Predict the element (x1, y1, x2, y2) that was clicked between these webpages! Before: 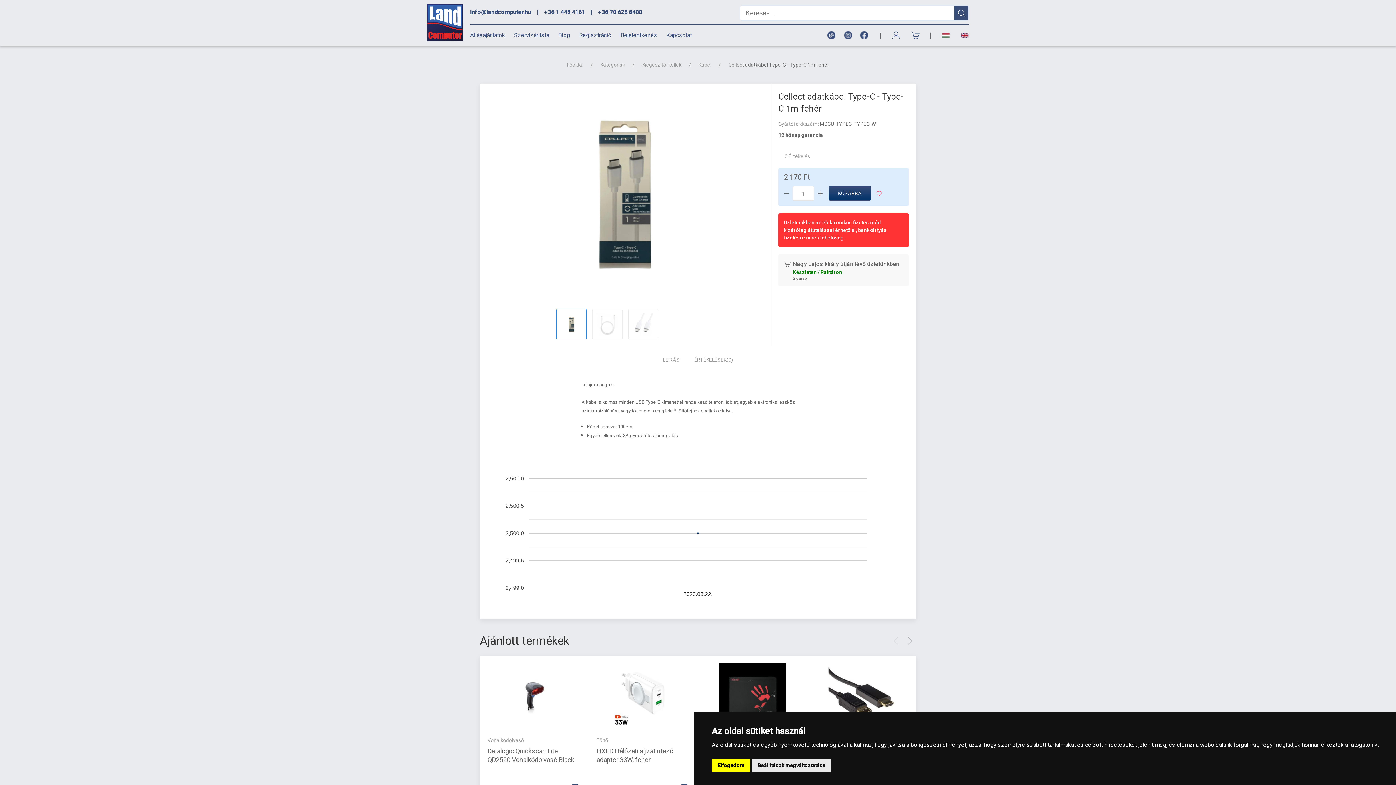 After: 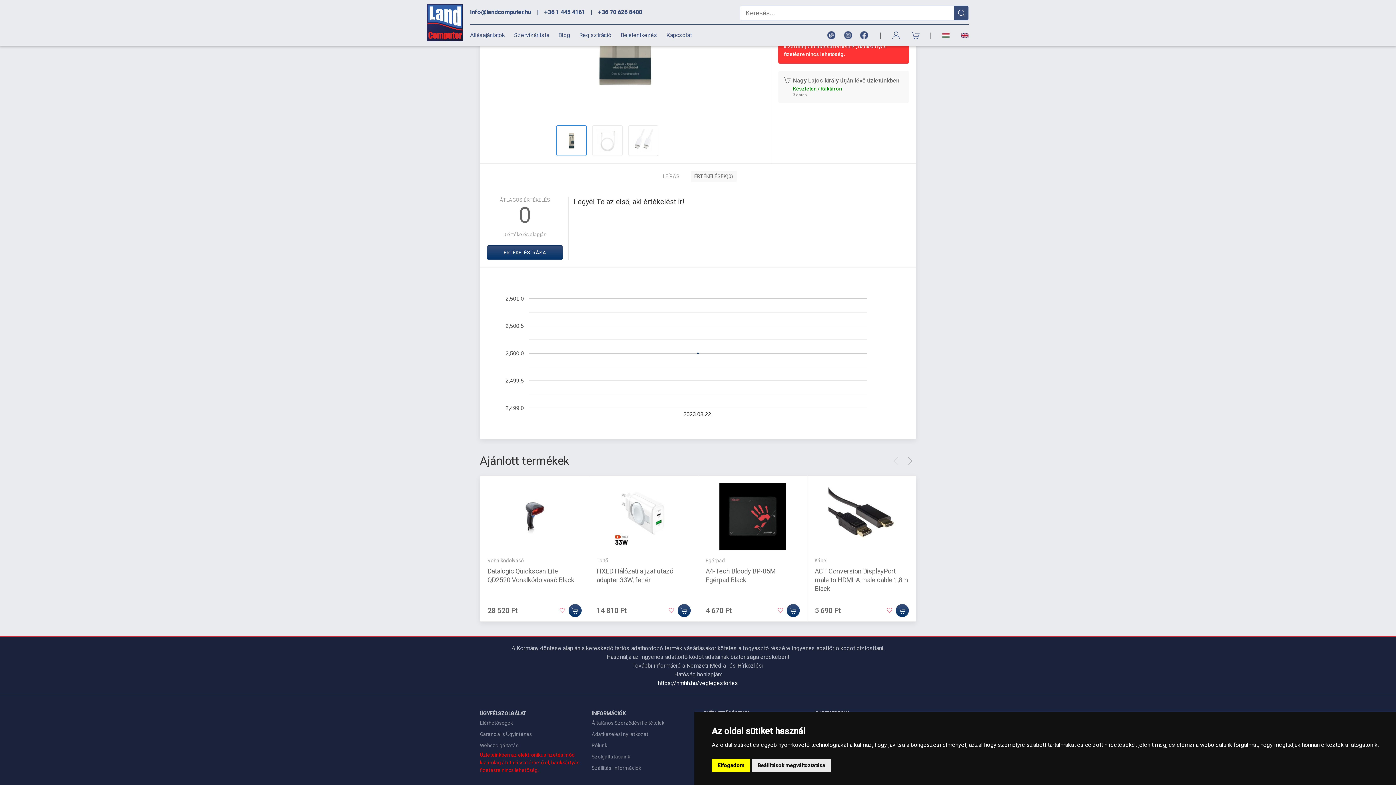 Action: label: ÉRTÉKELÉSEK(0) bbox: (690, 354, 736, 365)